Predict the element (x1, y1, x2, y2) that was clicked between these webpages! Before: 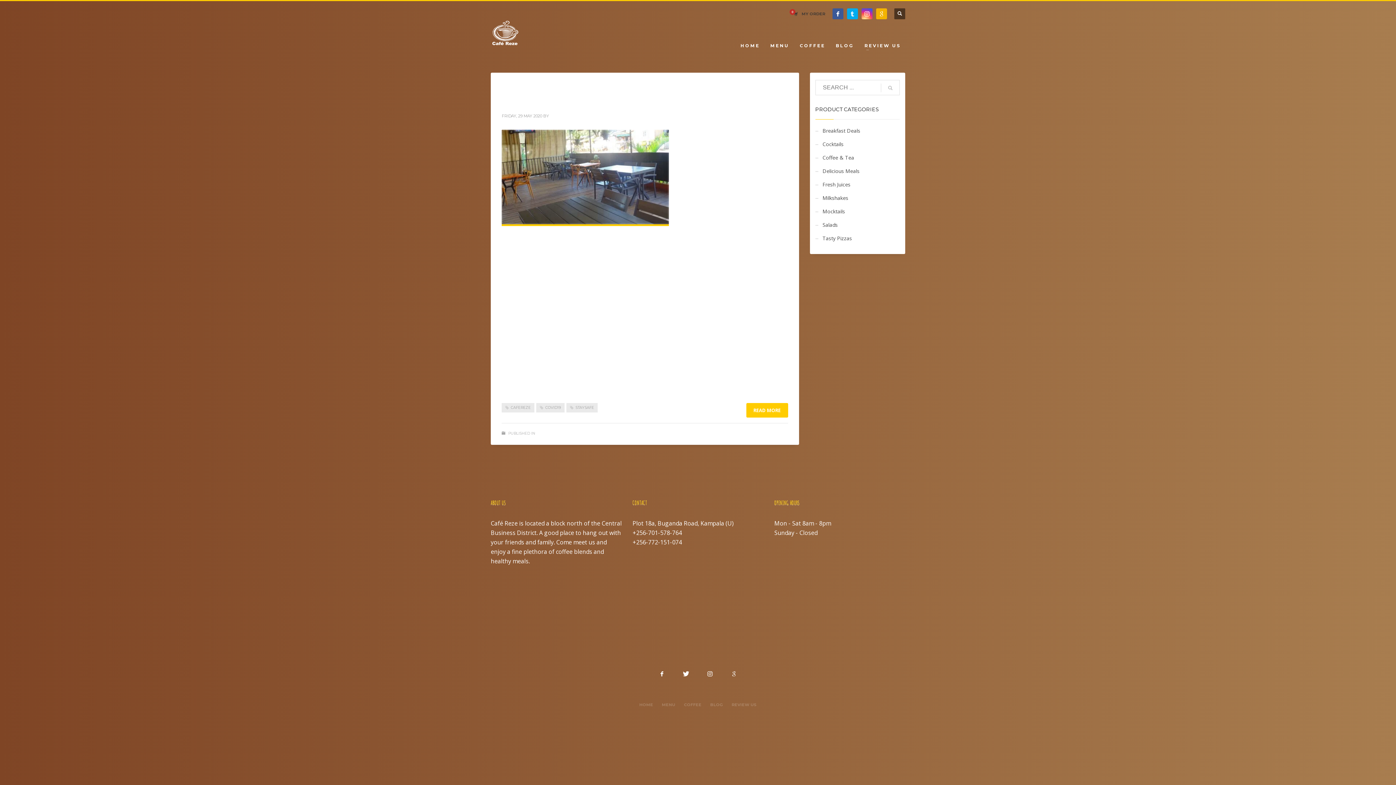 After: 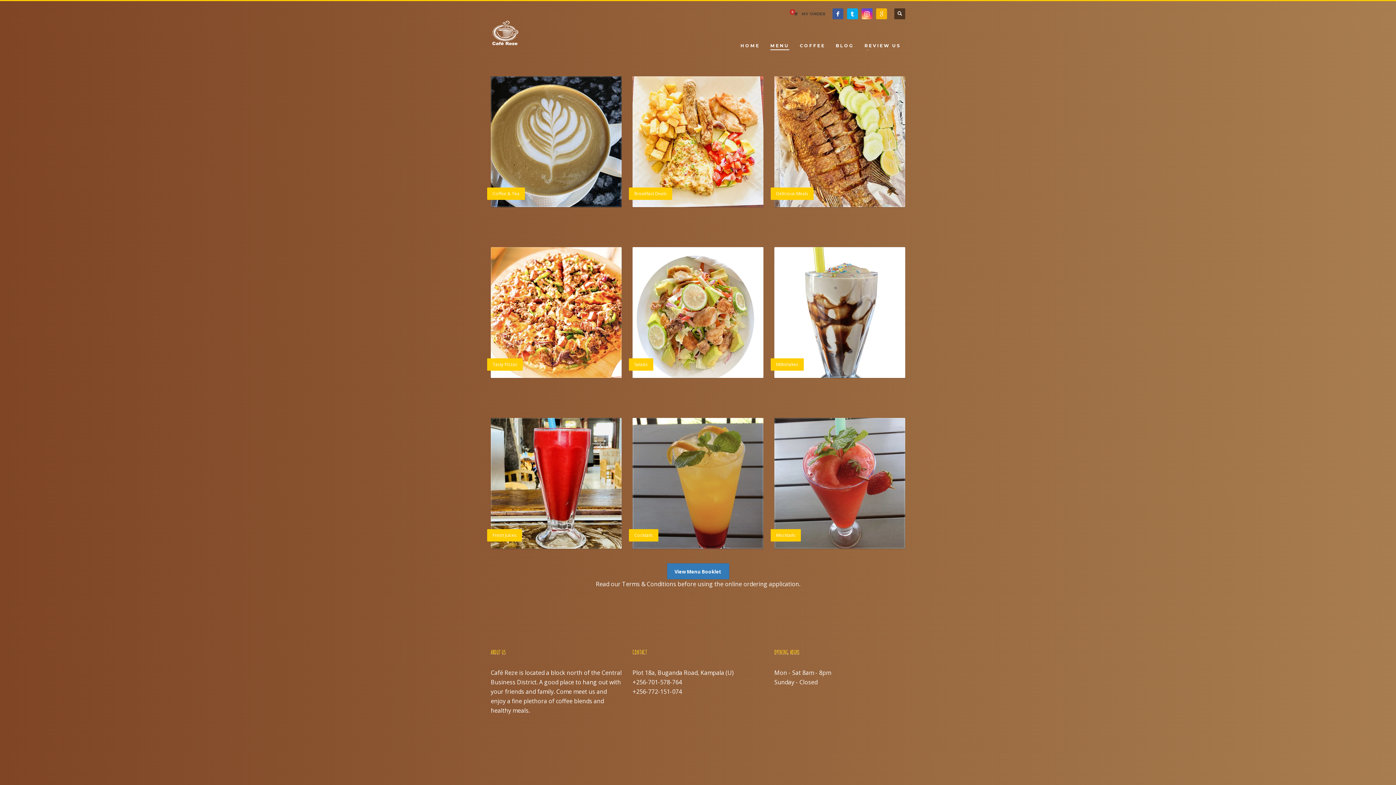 Action: label: MENU bbox: (766, 40, 793, 50)